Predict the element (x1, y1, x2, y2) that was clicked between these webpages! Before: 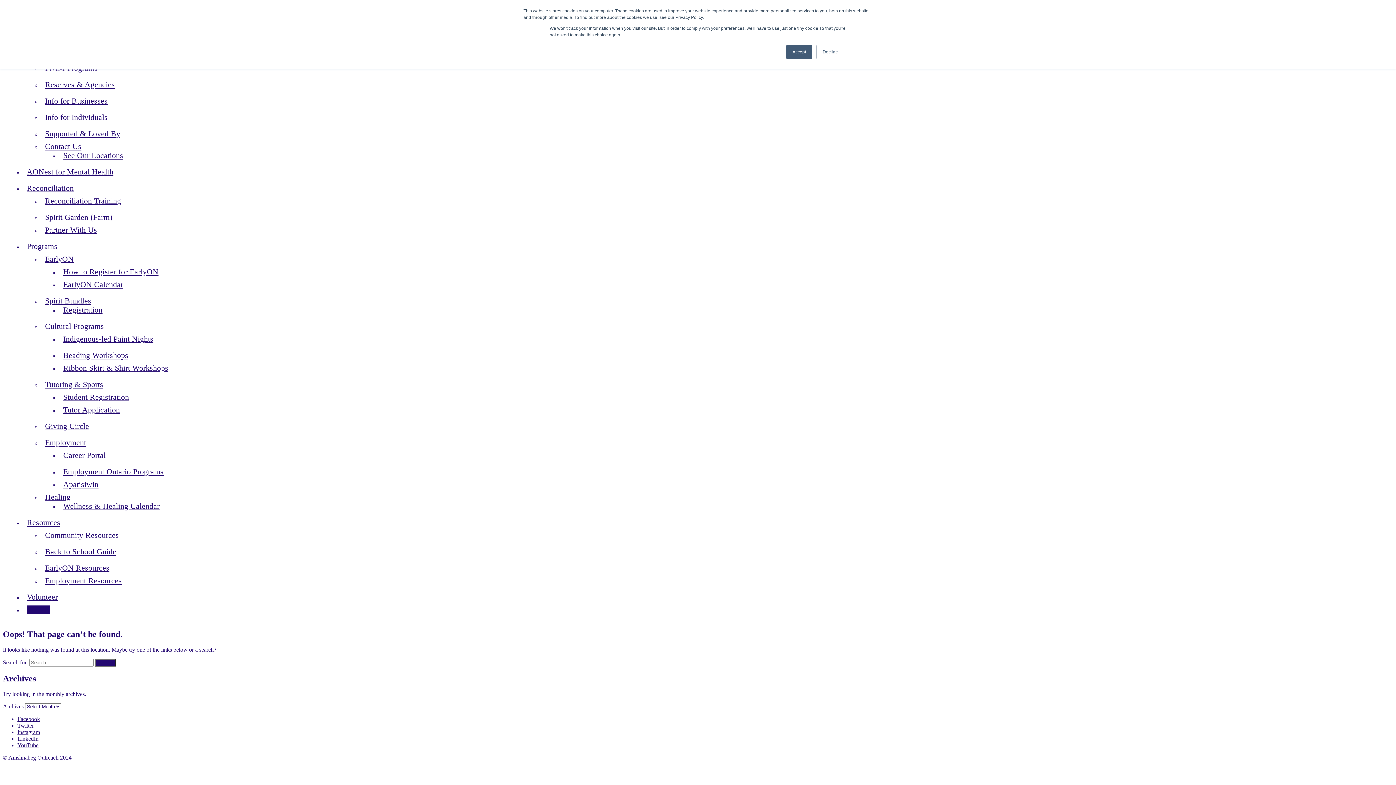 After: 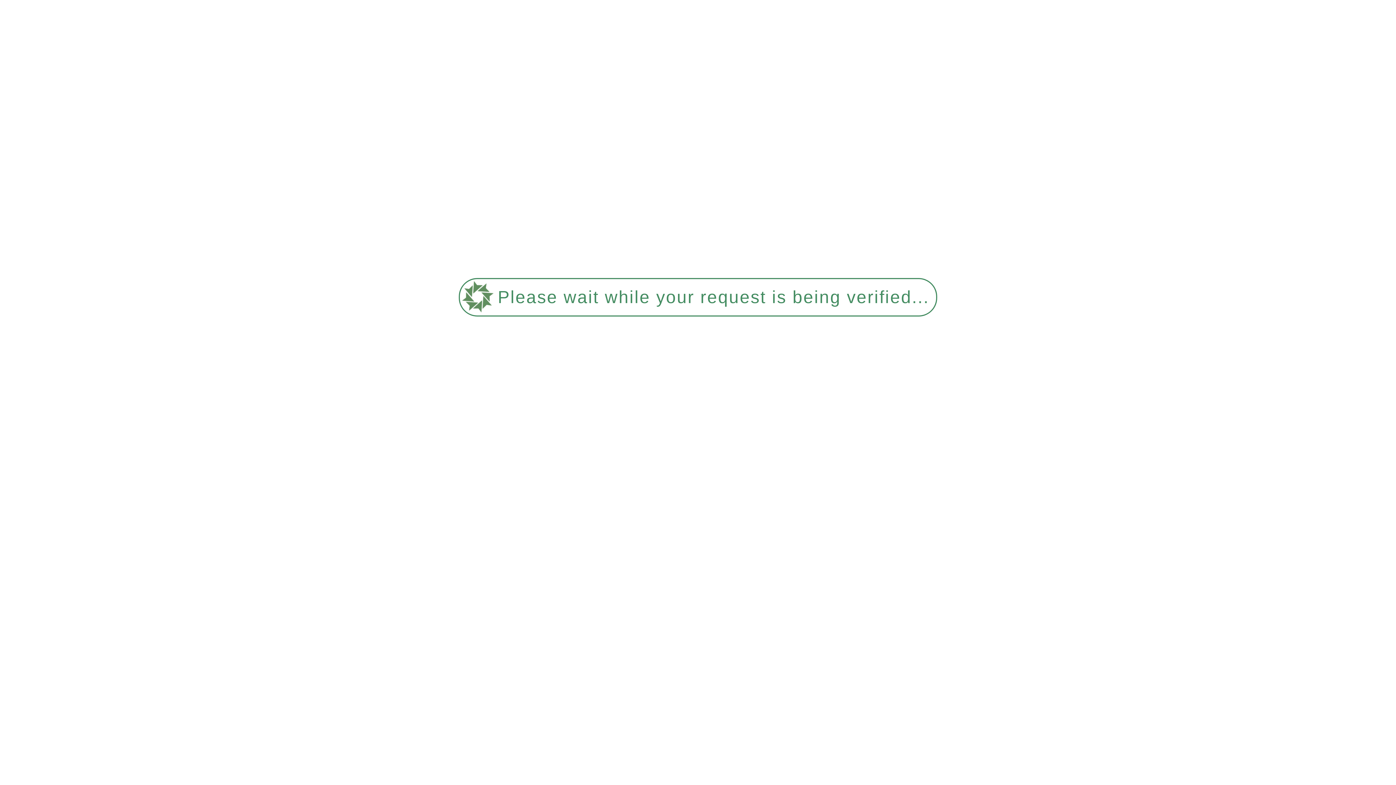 Action: bbox: (45, 493, 70, 501) label: Healing